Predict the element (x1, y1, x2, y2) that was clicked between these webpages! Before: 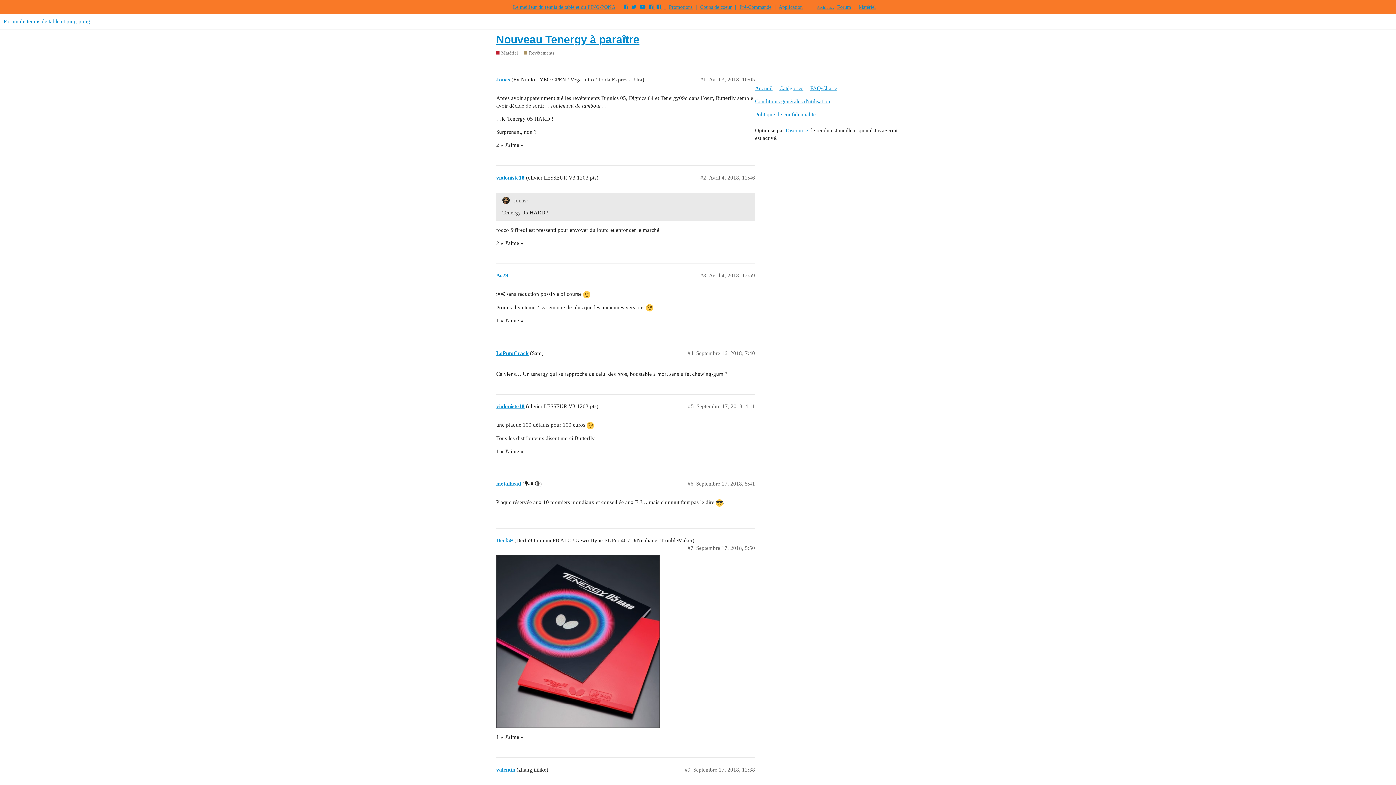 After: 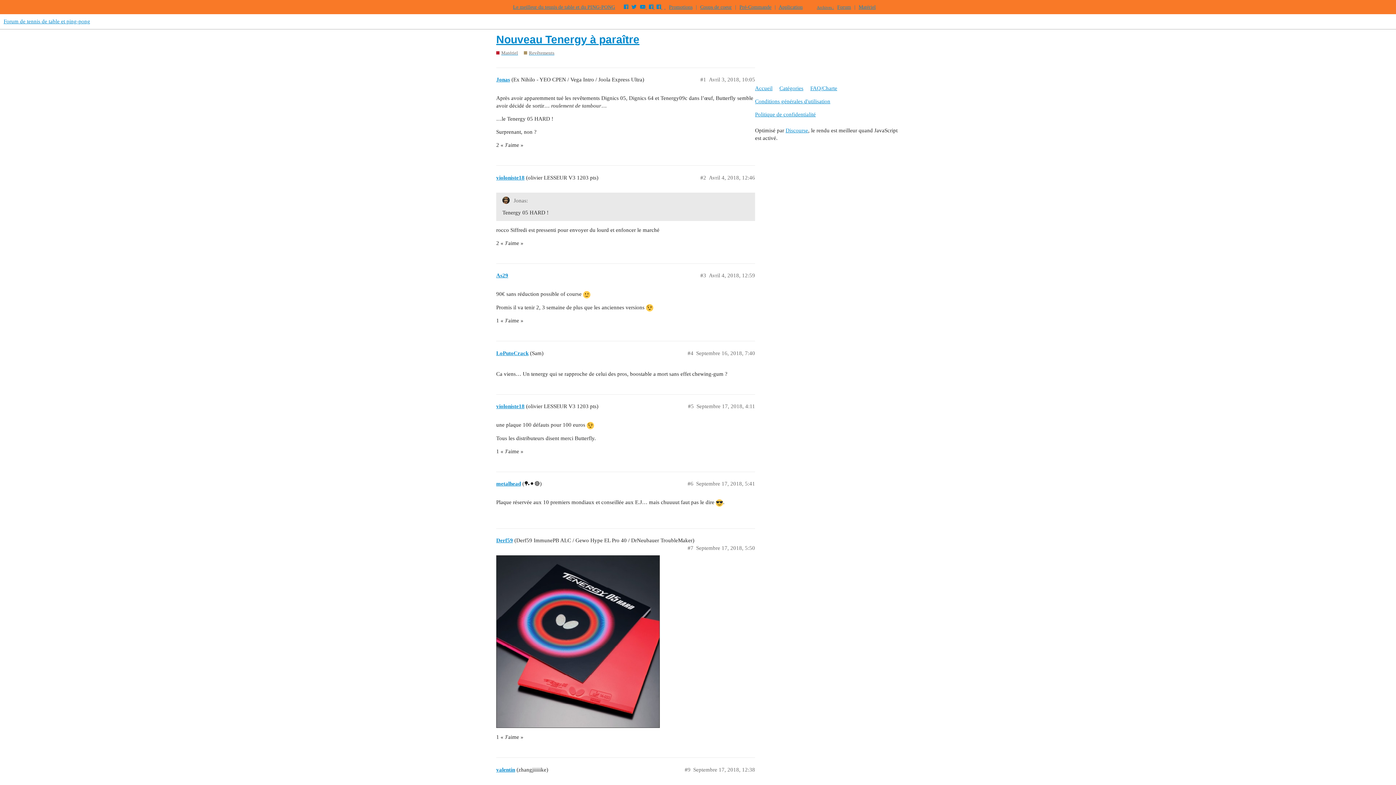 Action: label: | bbox: (854, 4, 855, 9)